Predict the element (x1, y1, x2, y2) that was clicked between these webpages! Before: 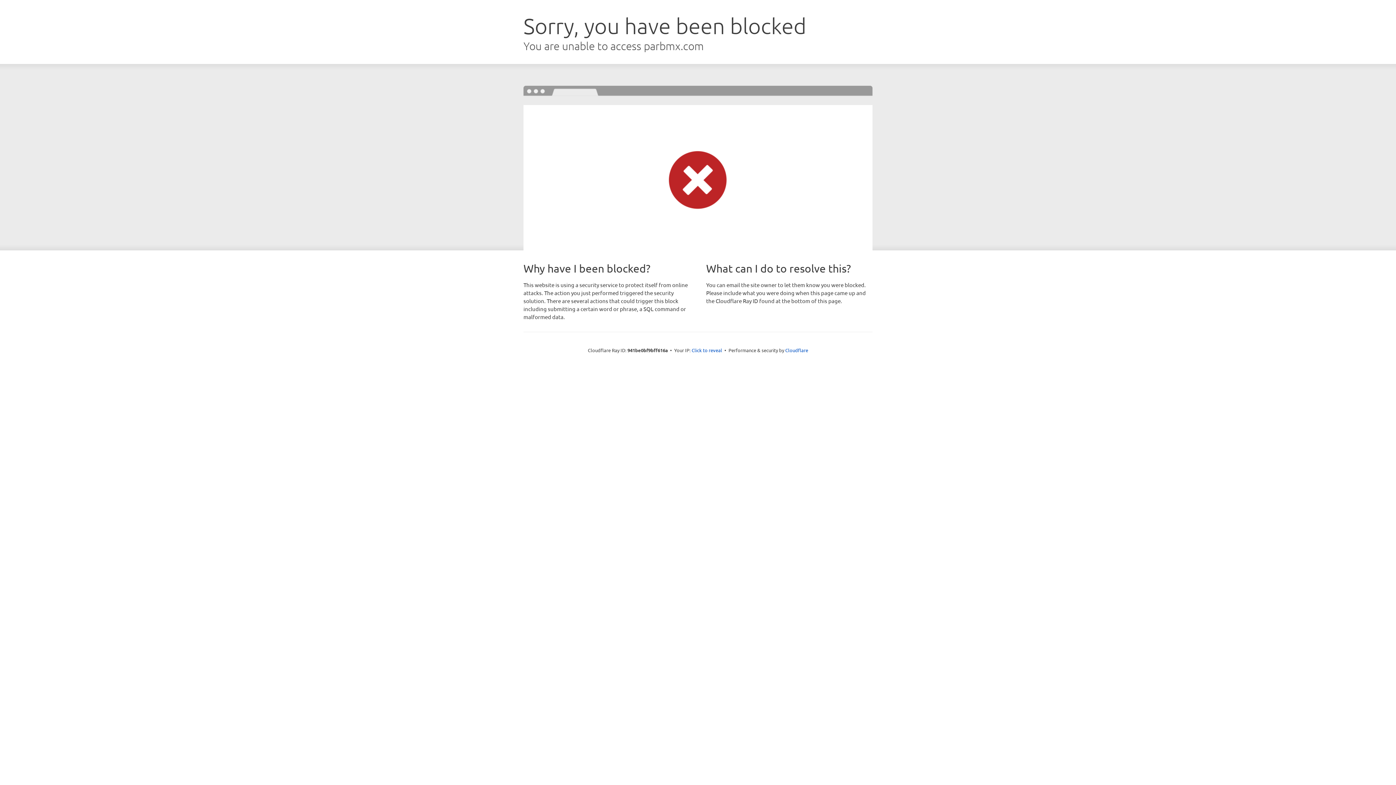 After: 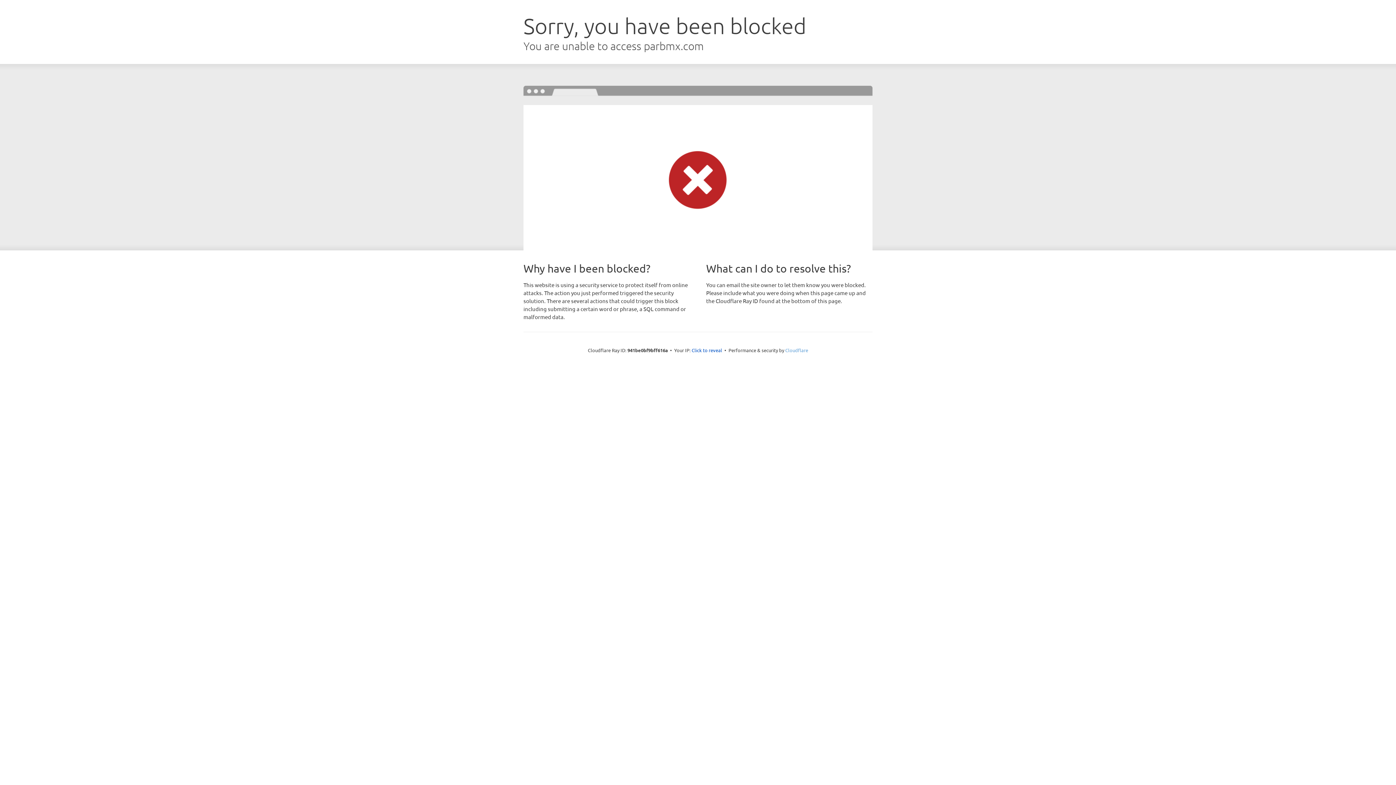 Action: label: Cloudflare bbox: (785, 347, 808, 353)